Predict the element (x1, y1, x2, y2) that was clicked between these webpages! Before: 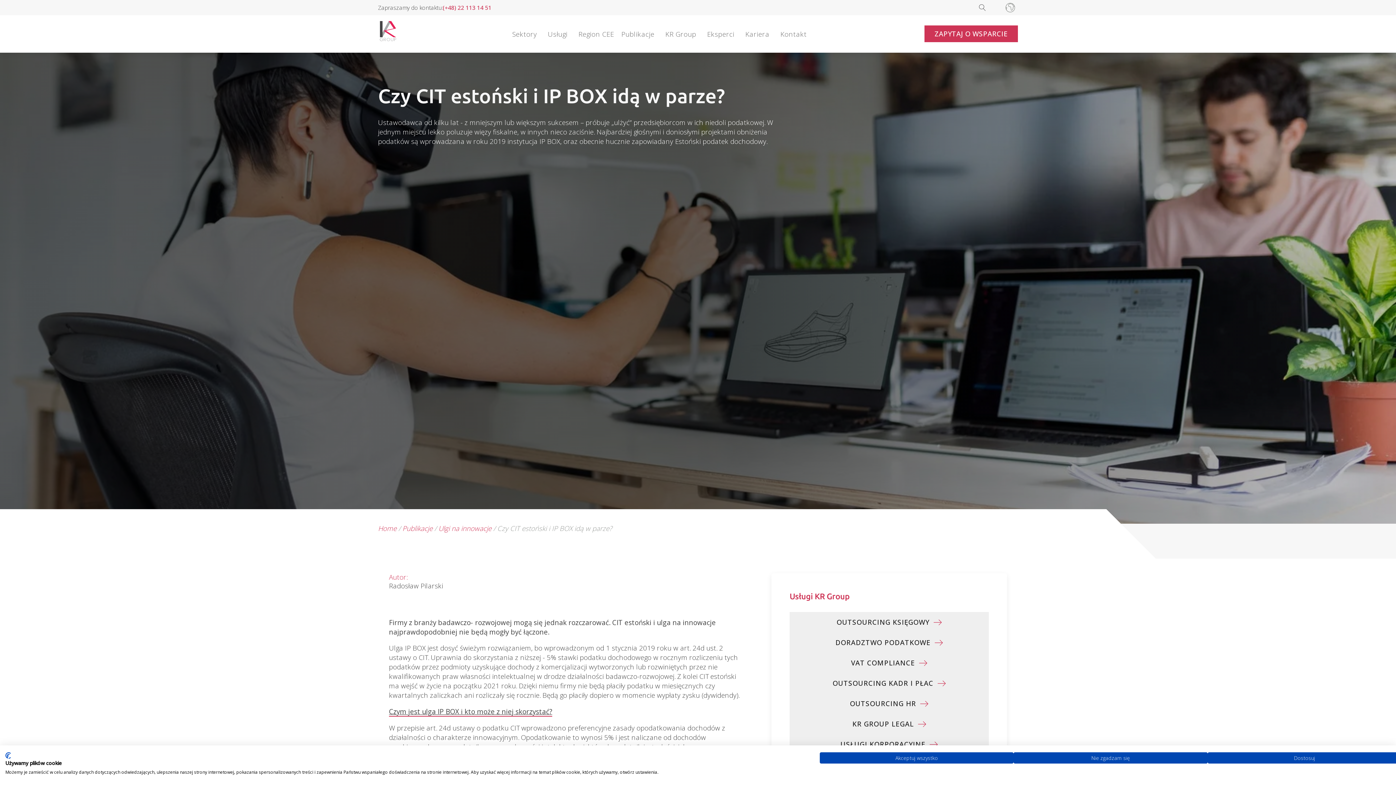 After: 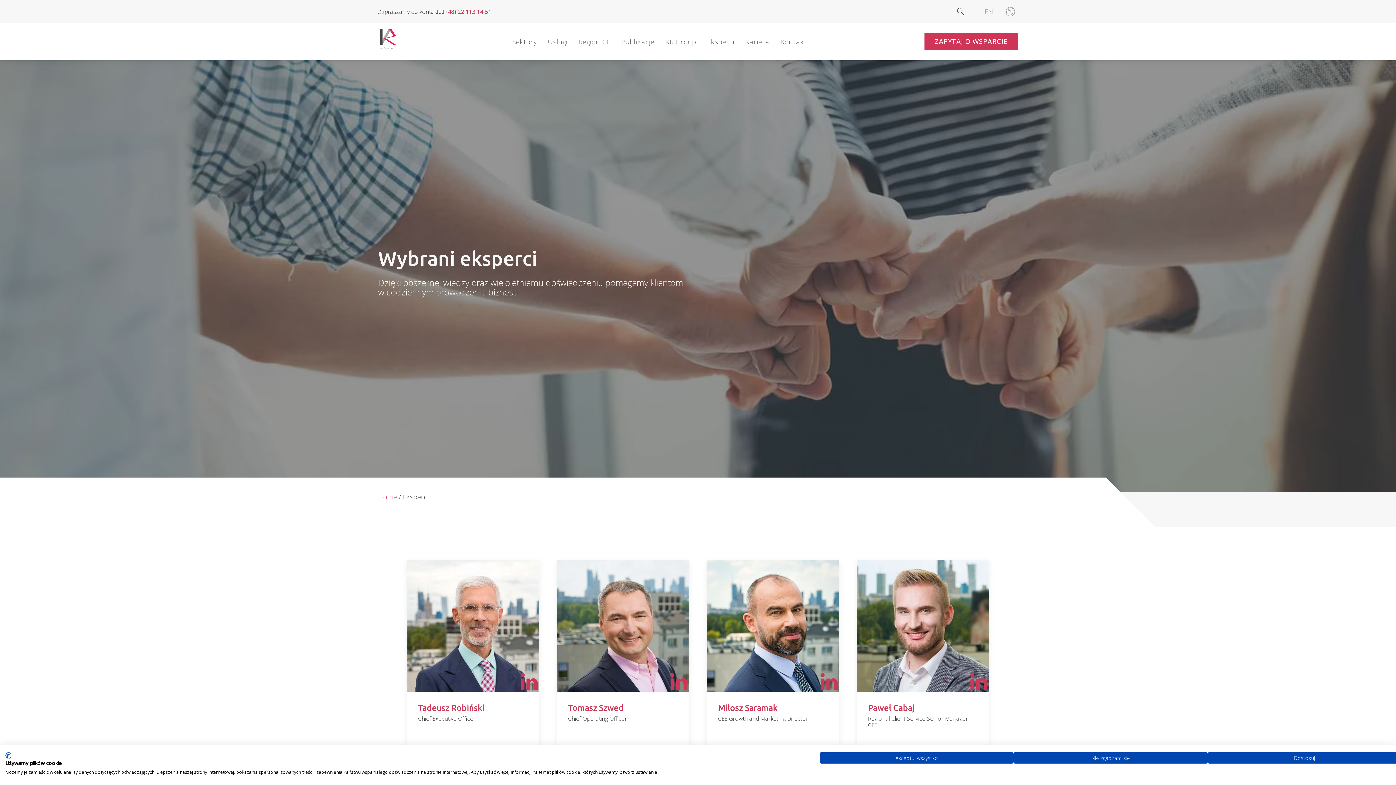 Action: bbox: (703, 22, 741, 46) label: Eksperci